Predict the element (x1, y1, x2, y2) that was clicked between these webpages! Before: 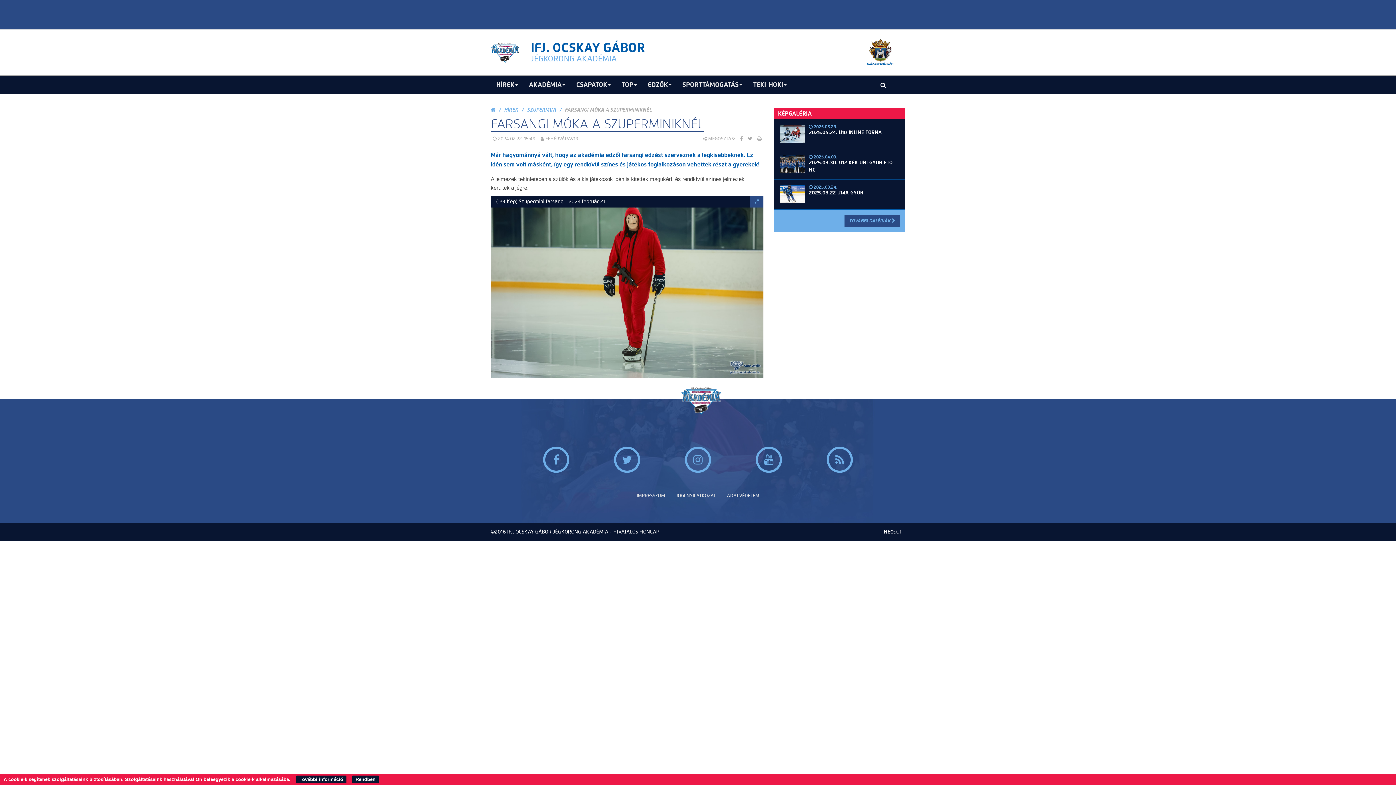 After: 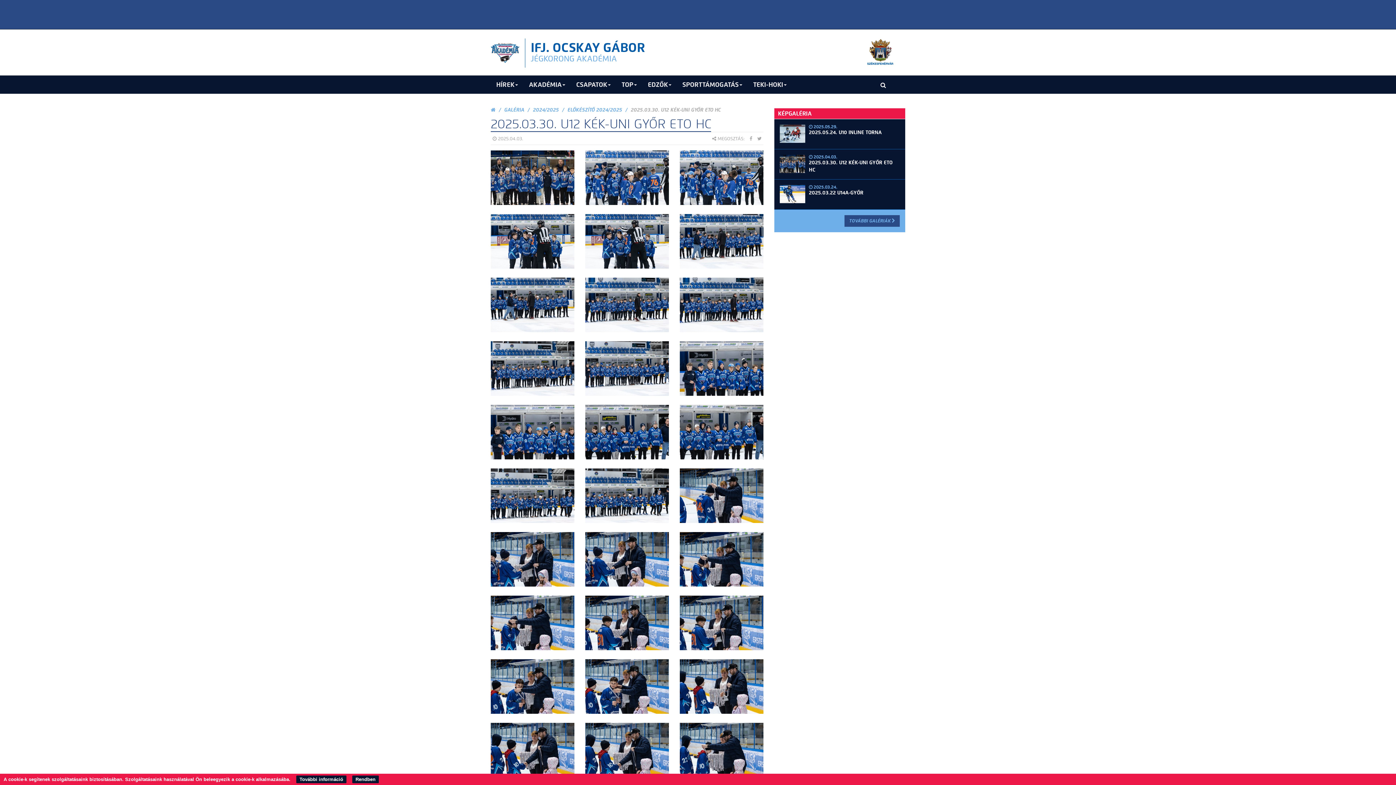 Action: bbox: (780, 154, 805, 173)